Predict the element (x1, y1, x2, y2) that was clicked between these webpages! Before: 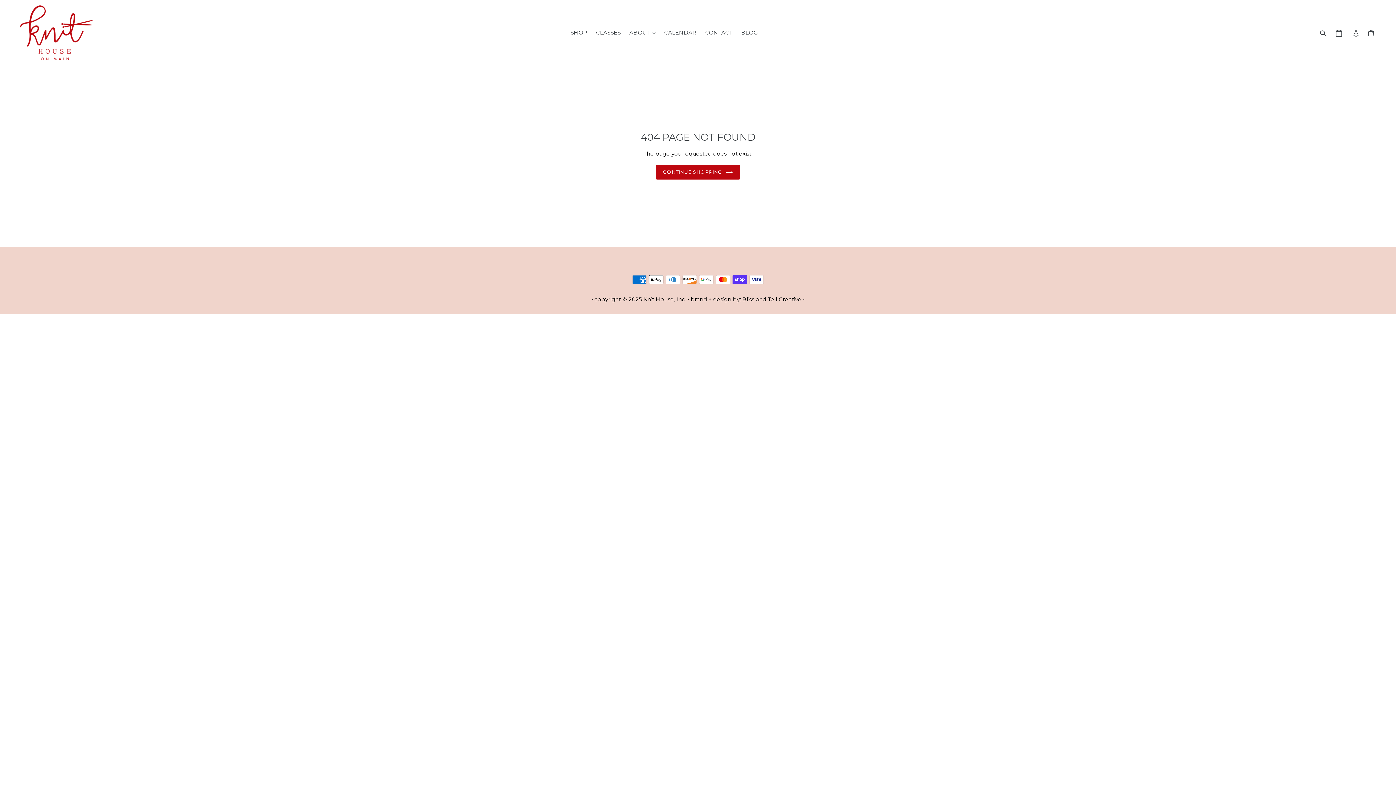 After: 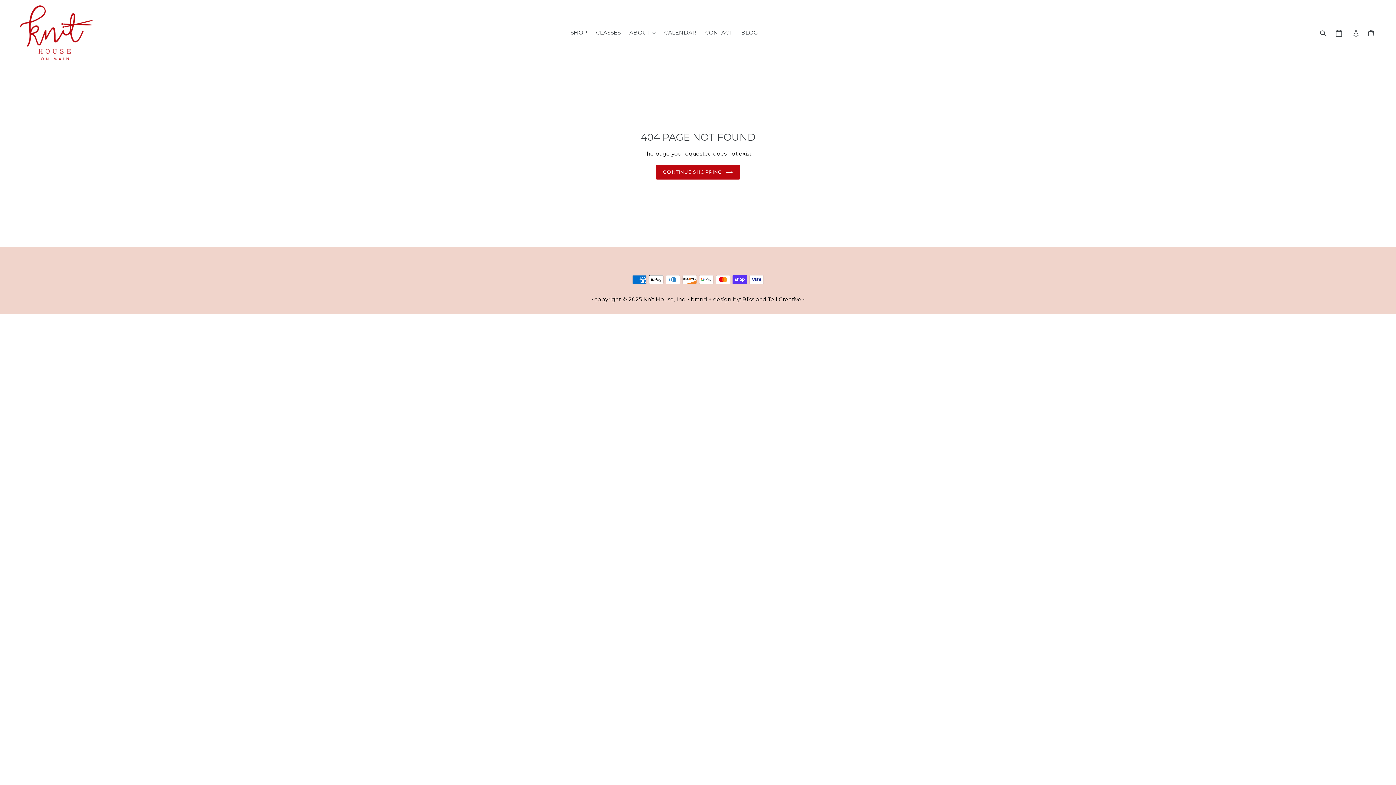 Action: label: CLASSES bbox: (592, 27, 624, 37)